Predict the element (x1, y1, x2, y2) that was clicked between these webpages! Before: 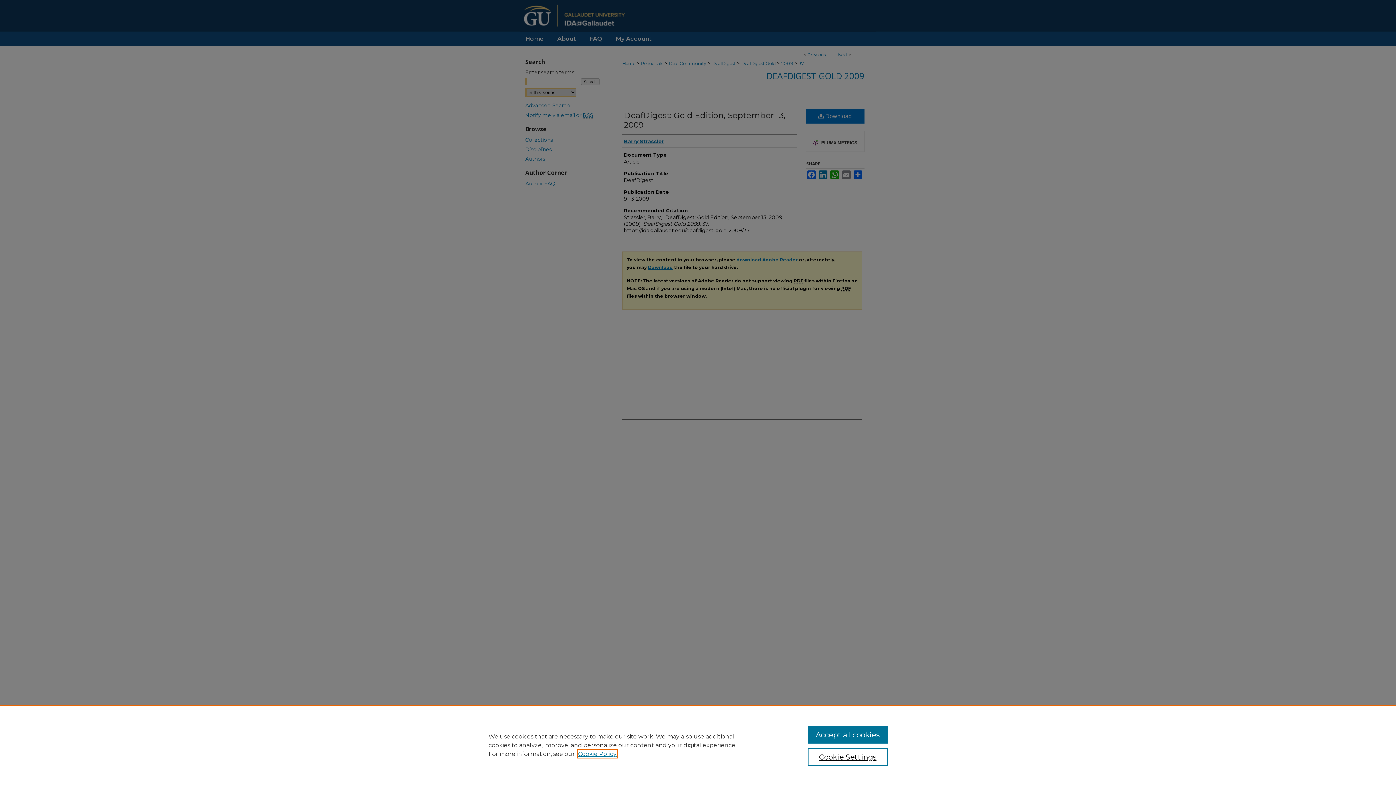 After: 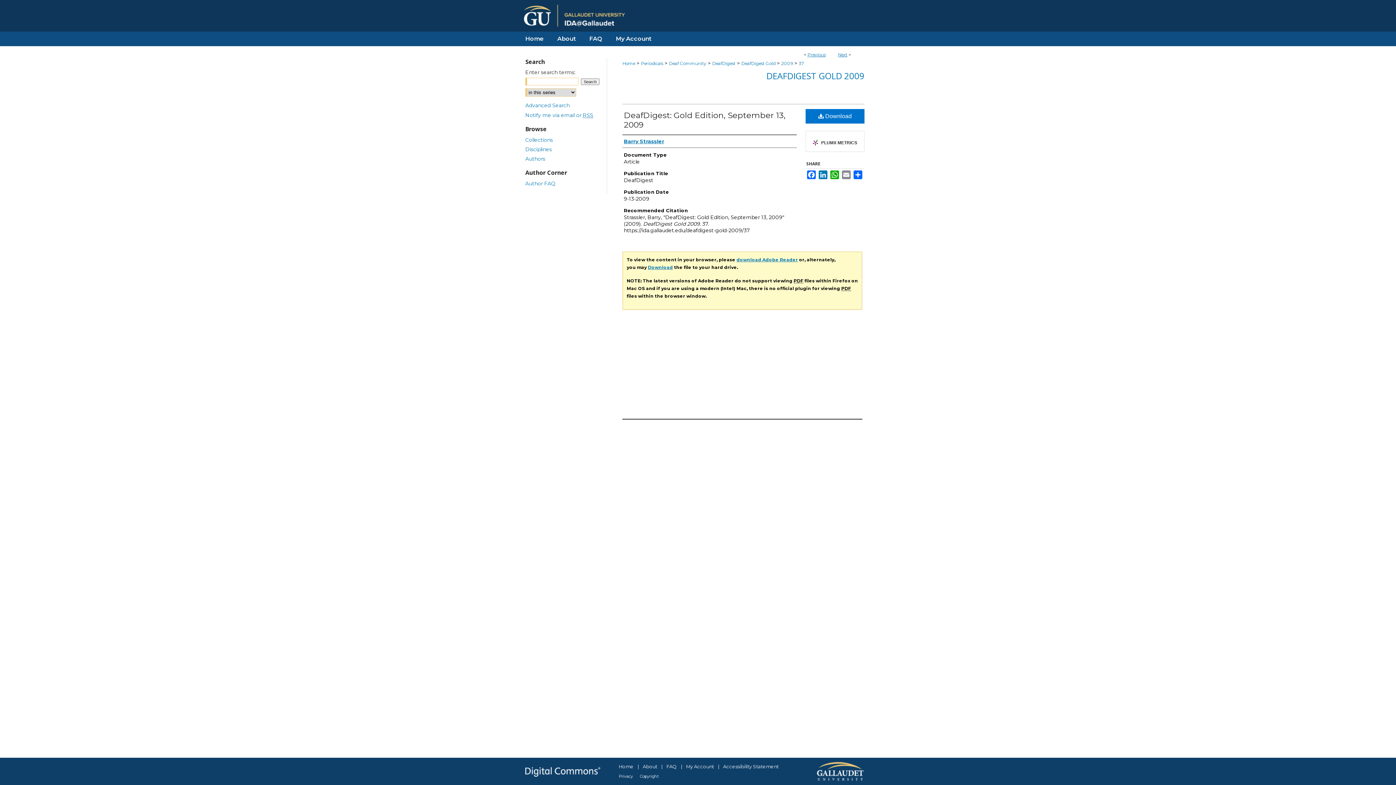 Action: label: Accept all cookies bbox: (807, 726, 887, 744)